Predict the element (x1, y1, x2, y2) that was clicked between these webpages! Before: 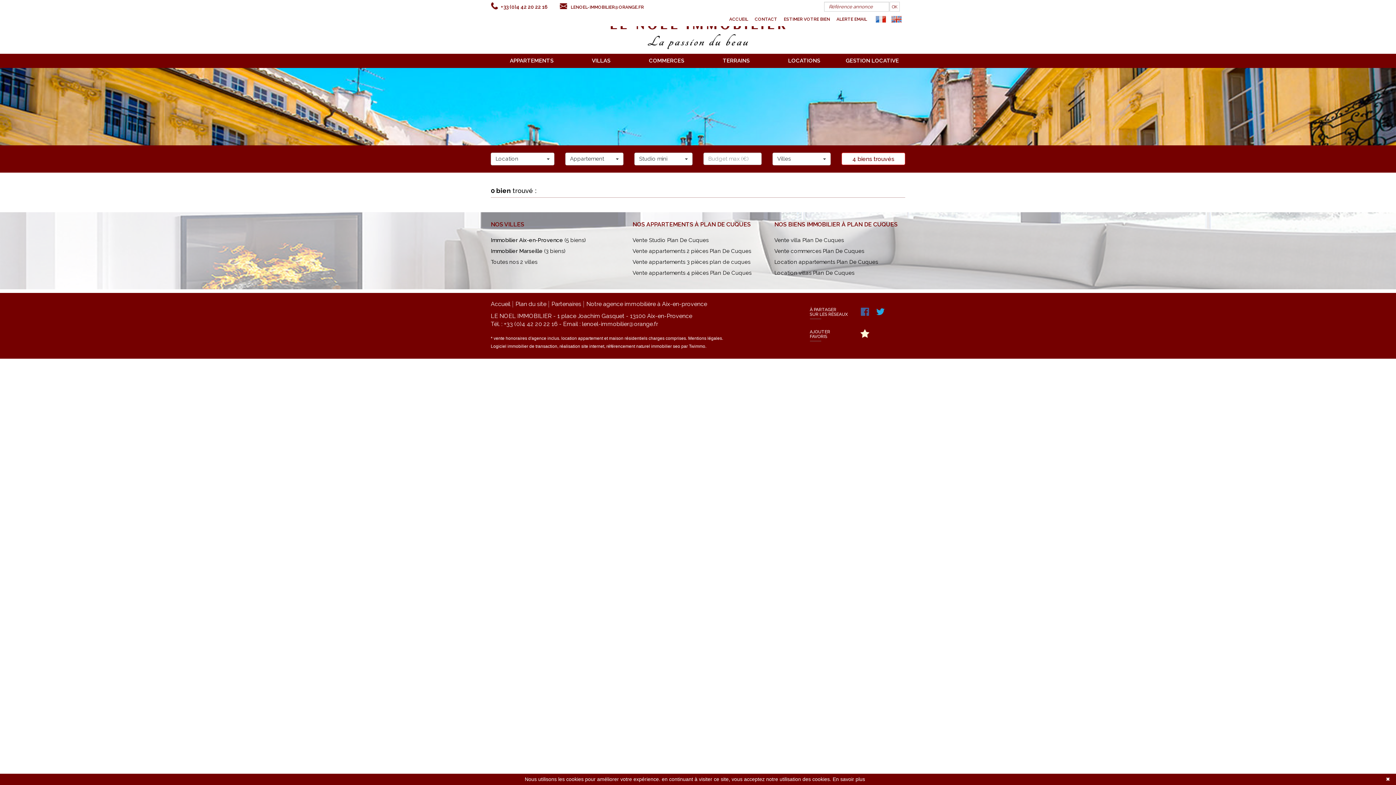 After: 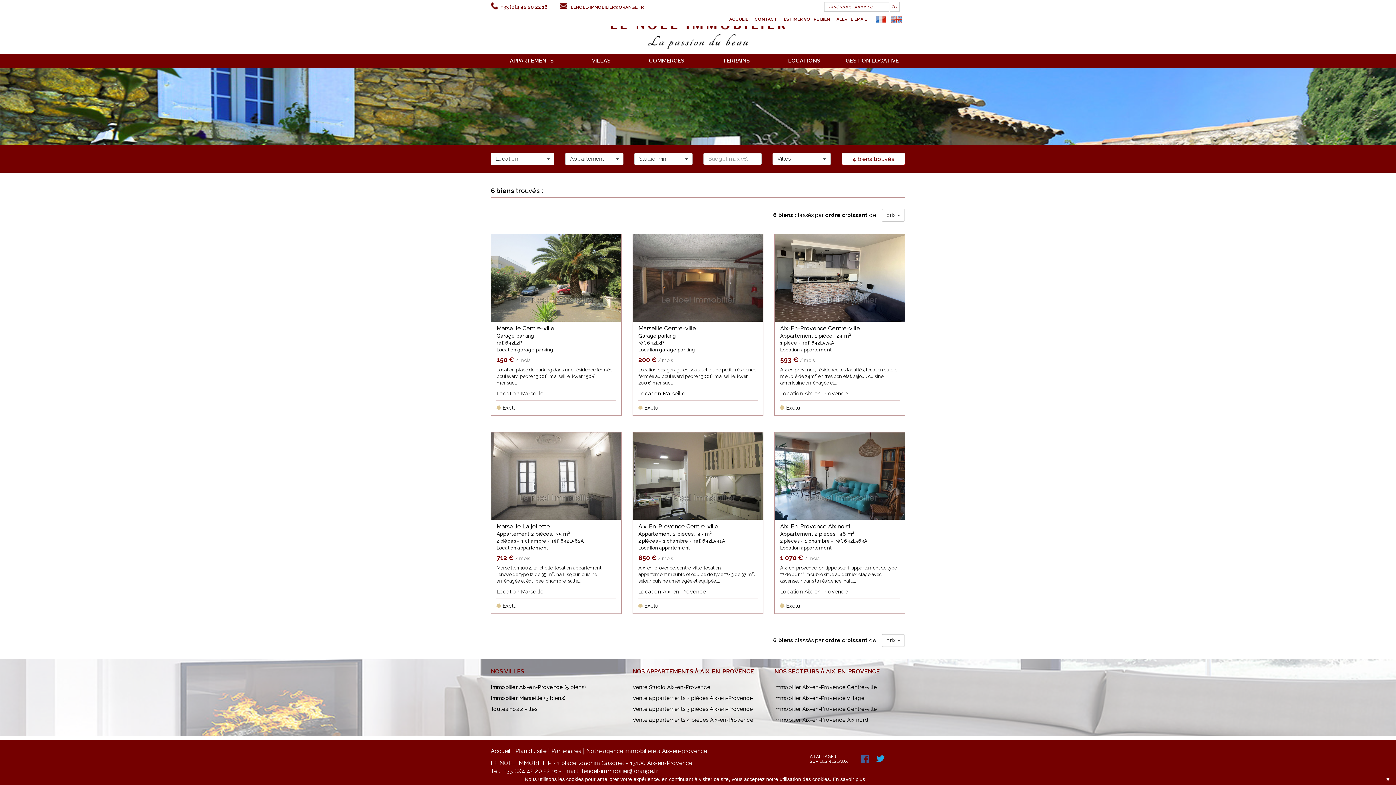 Action: label: LOCATIONS bbox: (769, 53, 839, 68)